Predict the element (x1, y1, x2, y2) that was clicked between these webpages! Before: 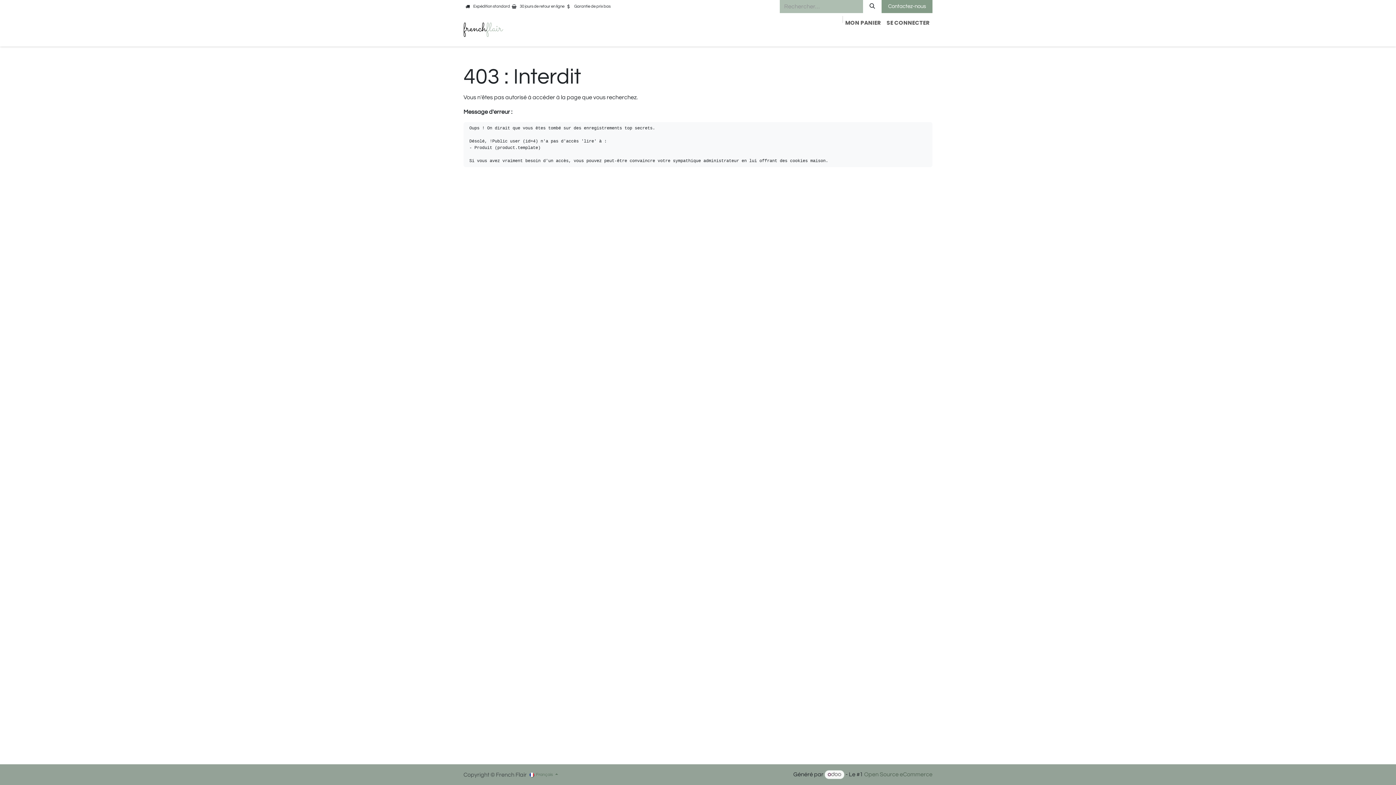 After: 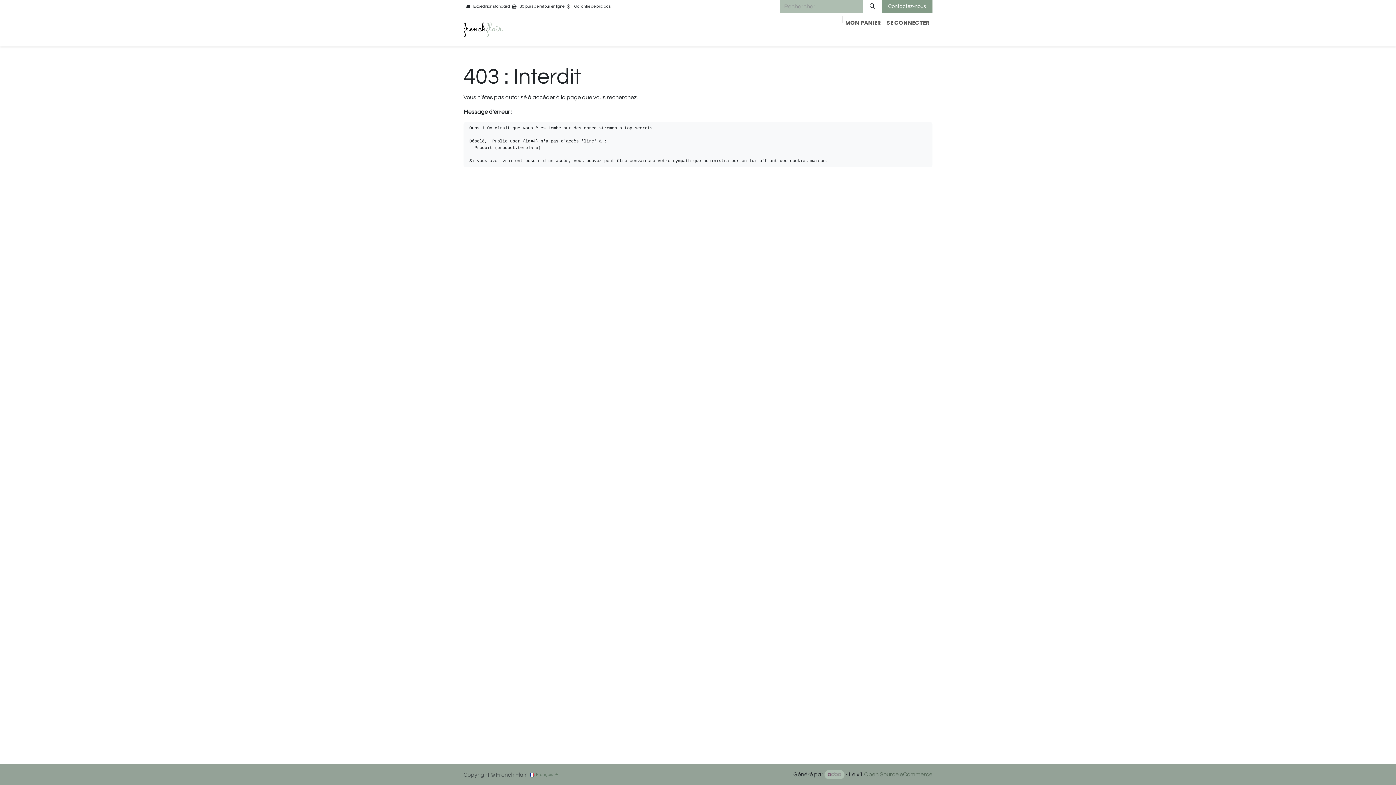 Action: bbox: (824, 770, 844, 779)